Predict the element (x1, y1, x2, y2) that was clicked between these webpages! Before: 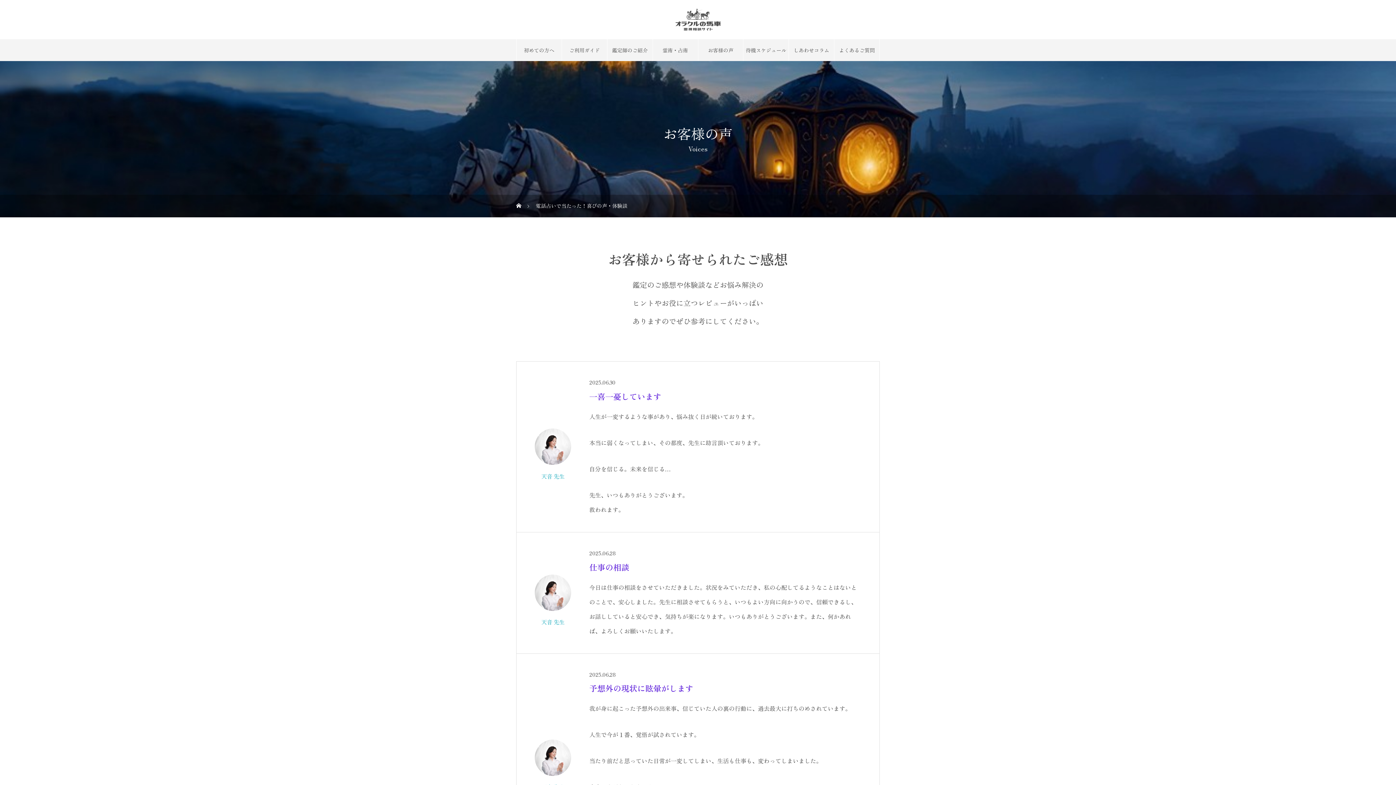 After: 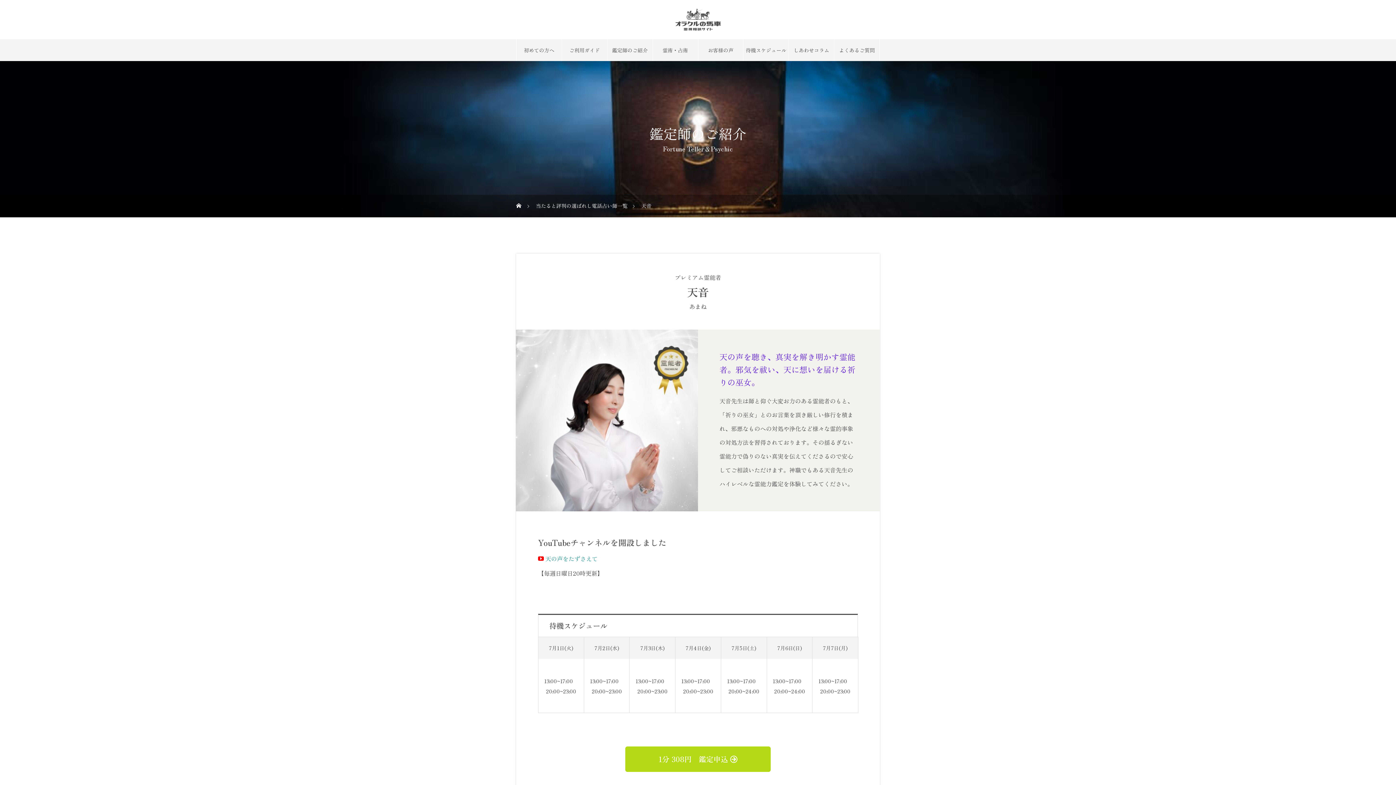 Action: bbox: (541, 472, 564, 480) label: 天音 先生